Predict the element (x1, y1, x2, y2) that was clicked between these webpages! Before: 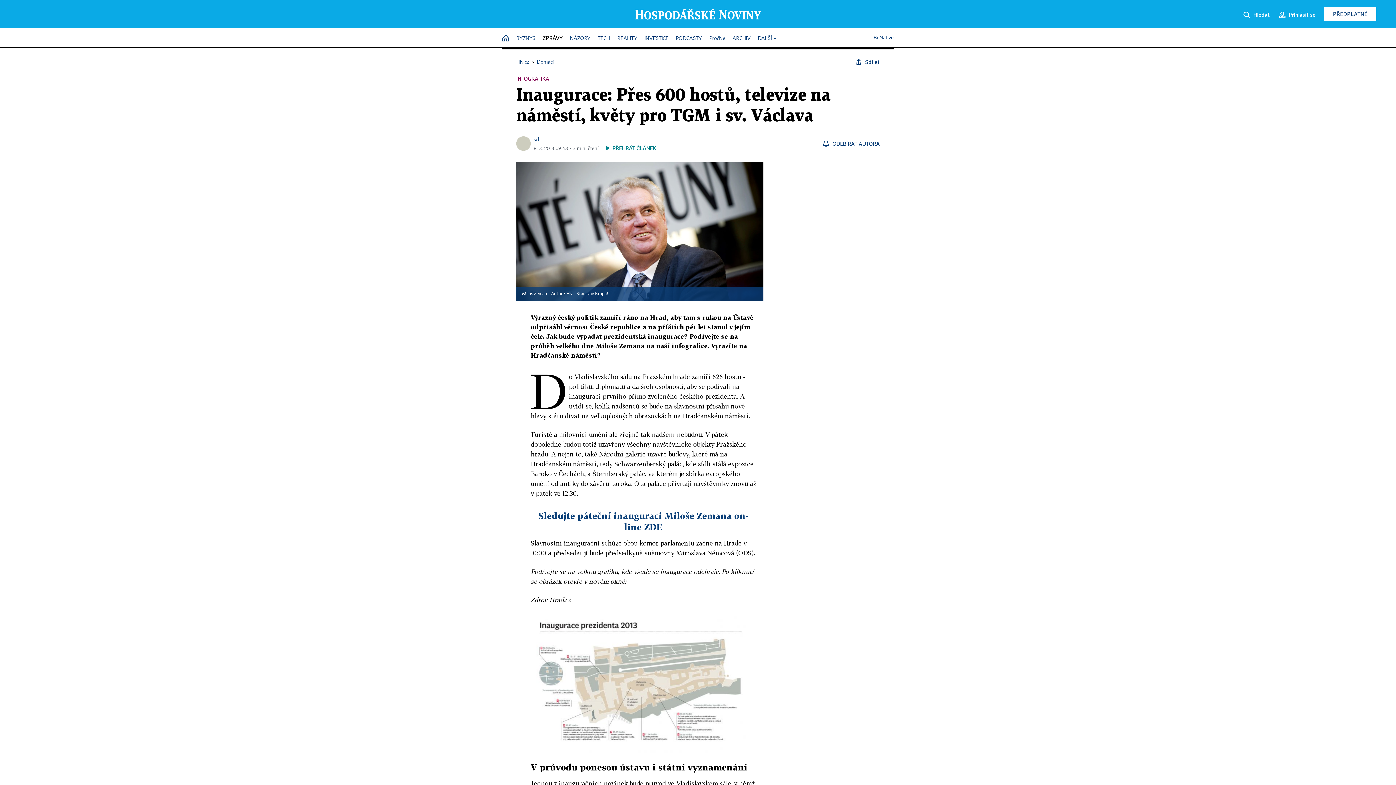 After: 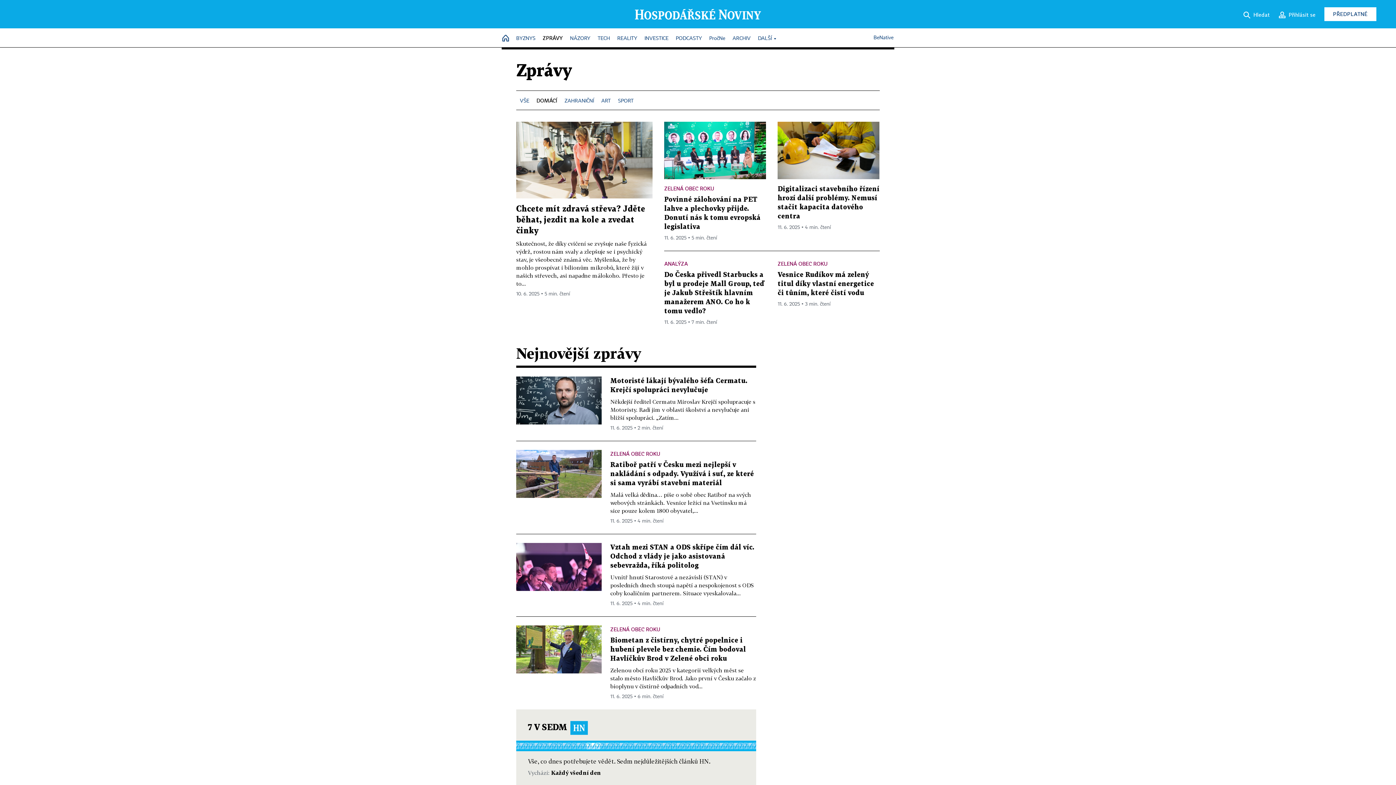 Action: bbox: (537, 59, 553, 64) label: Domácí